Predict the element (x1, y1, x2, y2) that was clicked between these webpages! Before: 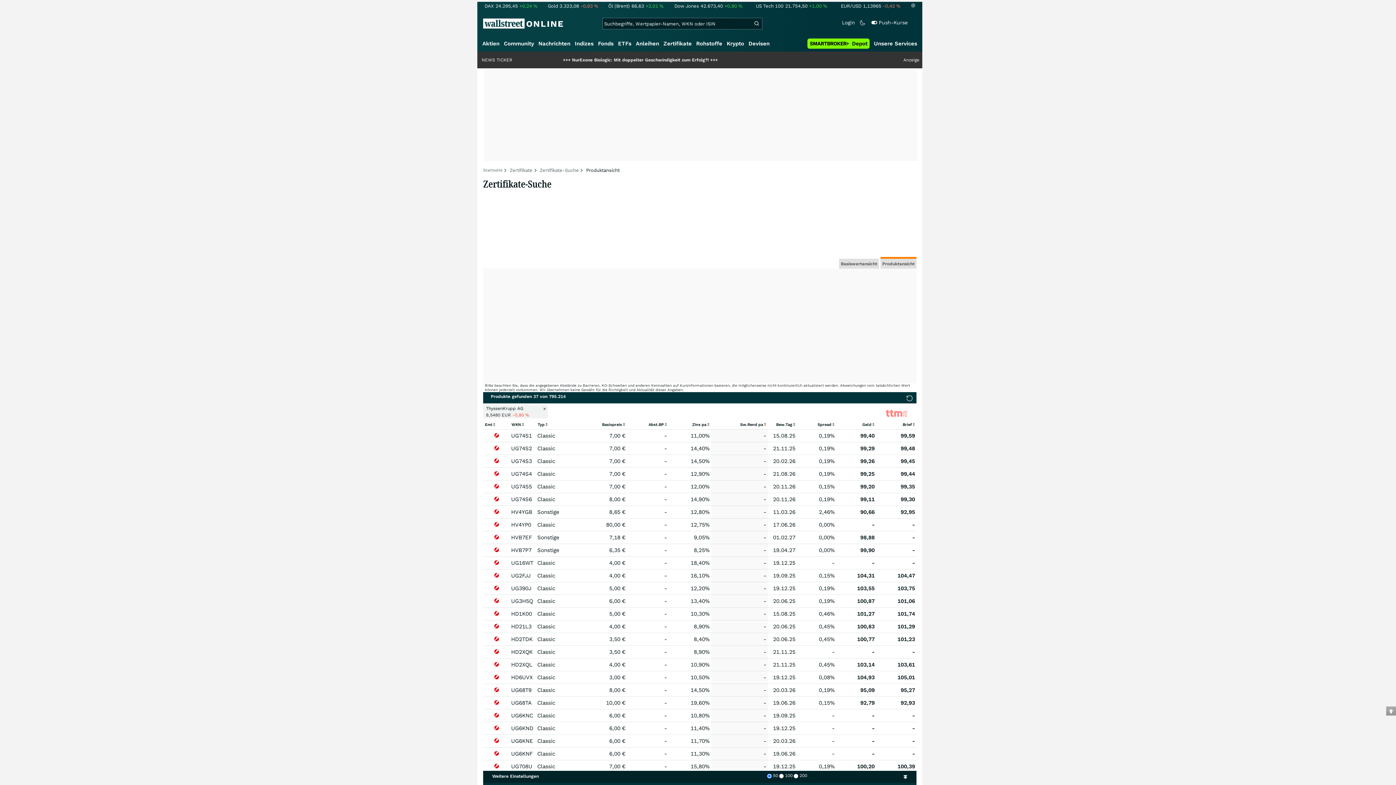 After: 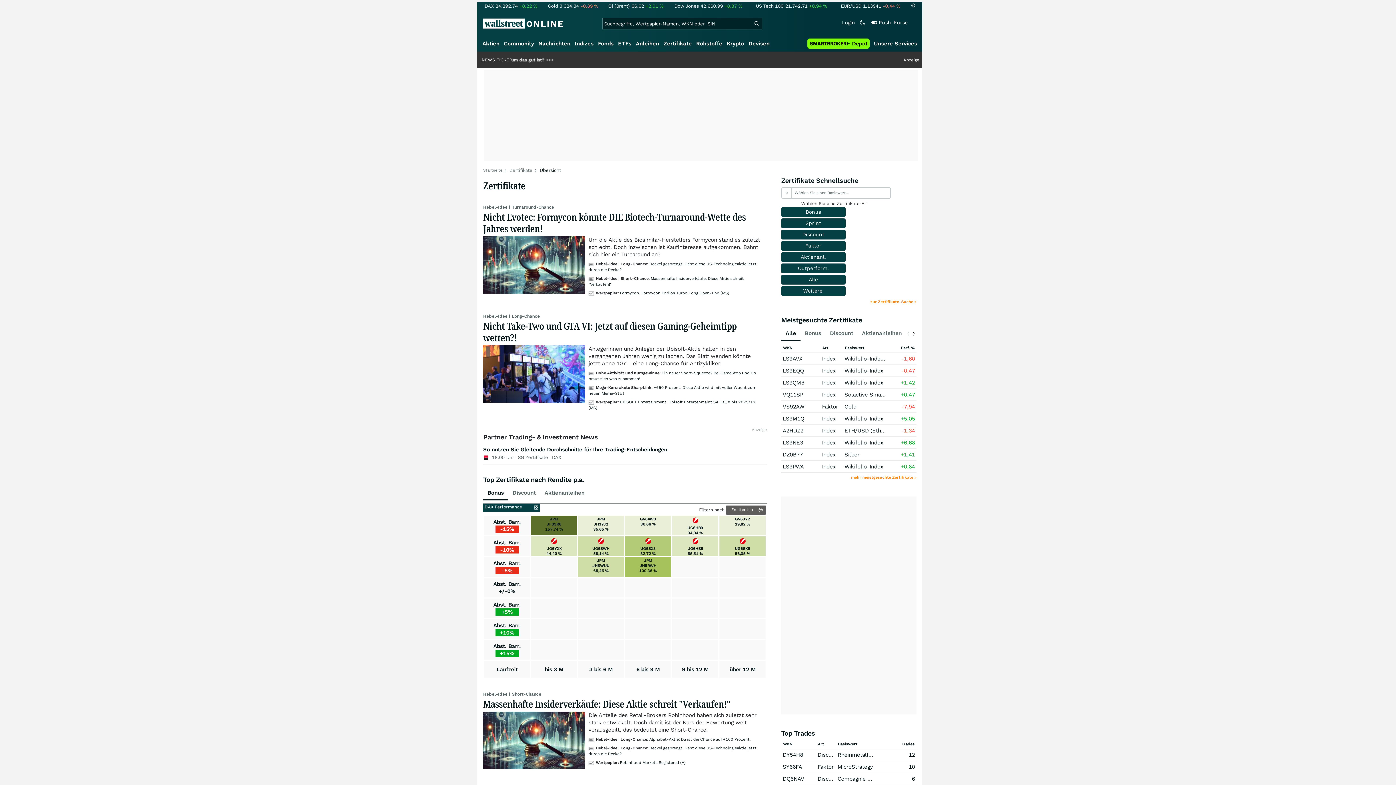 Action: label: Zertifikate bbox: (661, 38, 694, 48)